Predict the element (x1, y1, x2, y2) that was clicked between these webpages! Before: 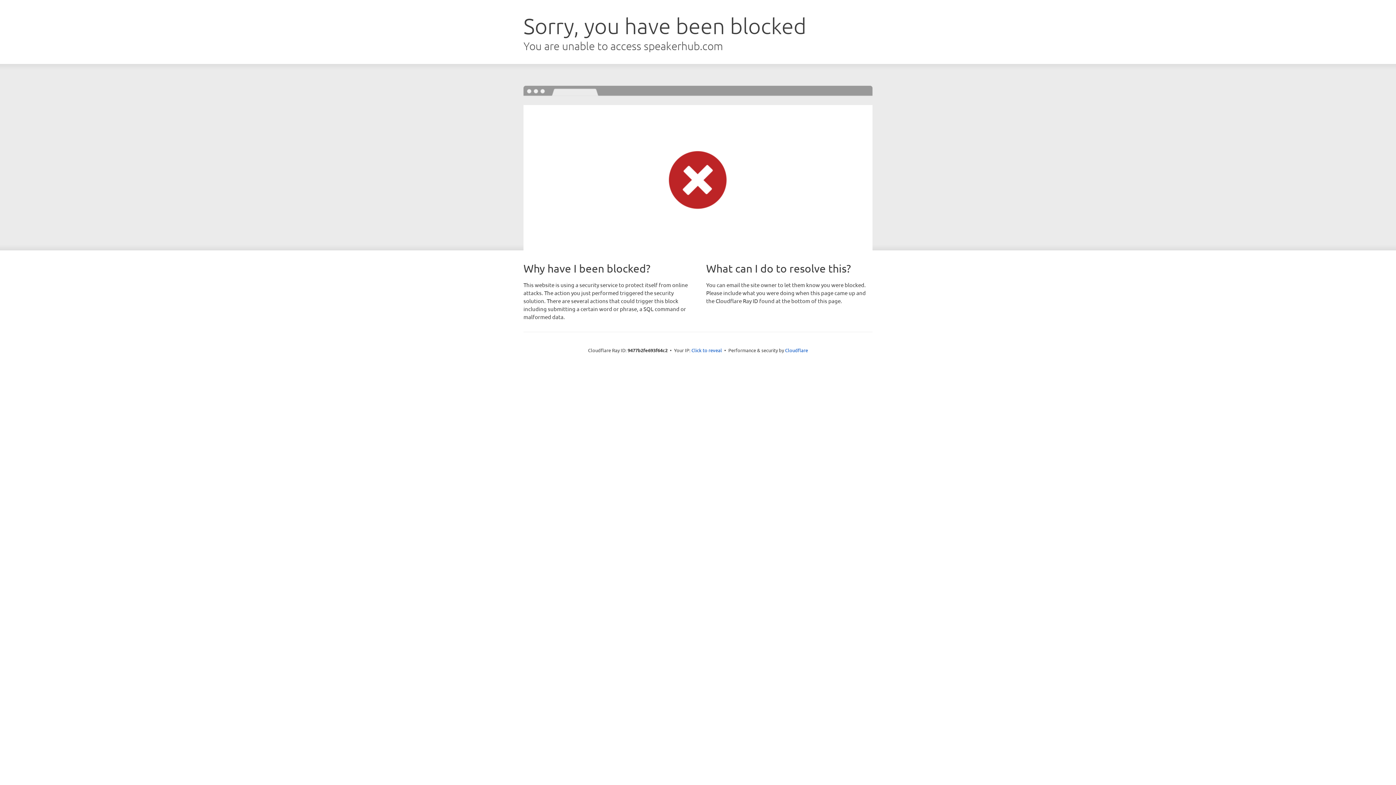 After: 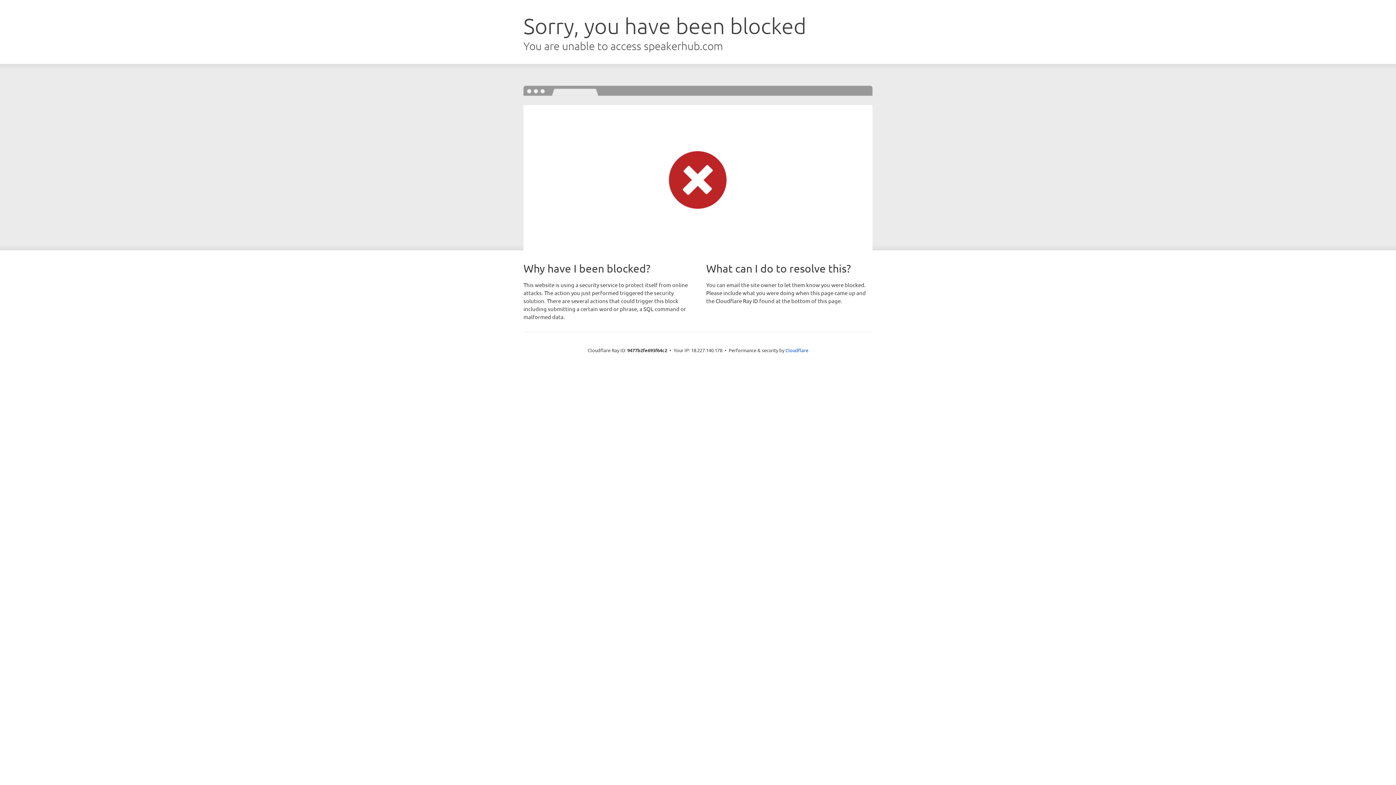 Action: bbox: (691, 346, 722, 353) label: Click to reveal